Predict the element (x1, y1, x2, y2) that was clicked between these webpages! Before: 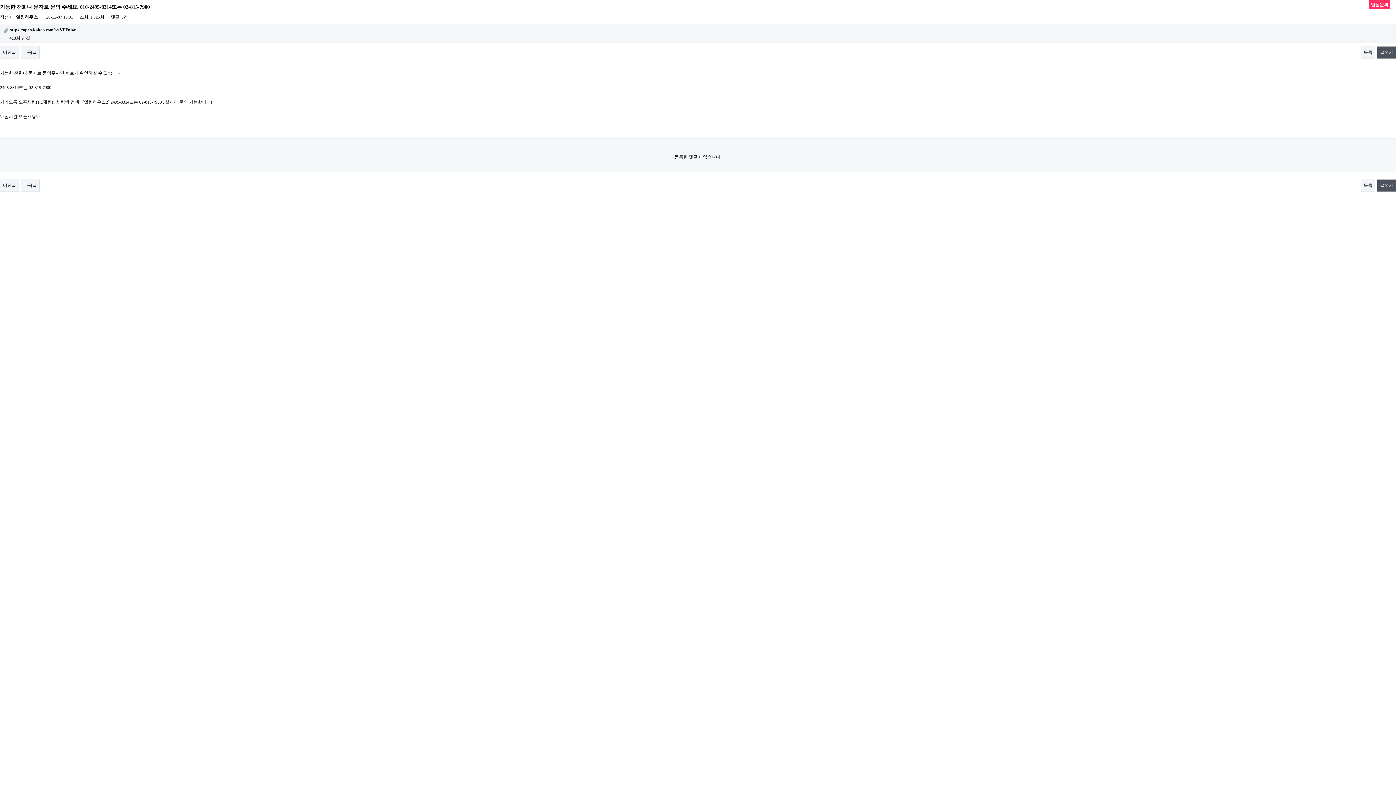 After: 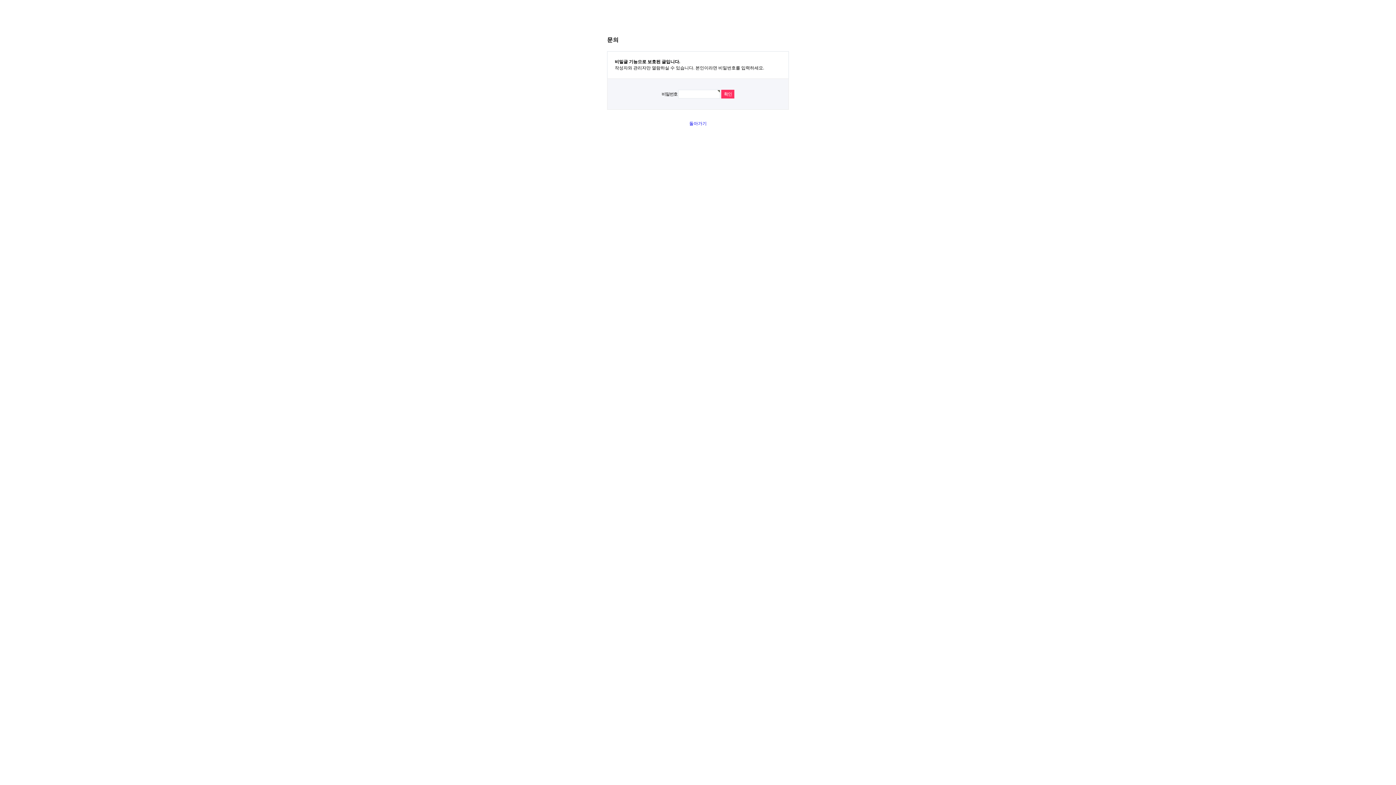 Action: bbox: (20, 179, 39, 191) label: 다음글